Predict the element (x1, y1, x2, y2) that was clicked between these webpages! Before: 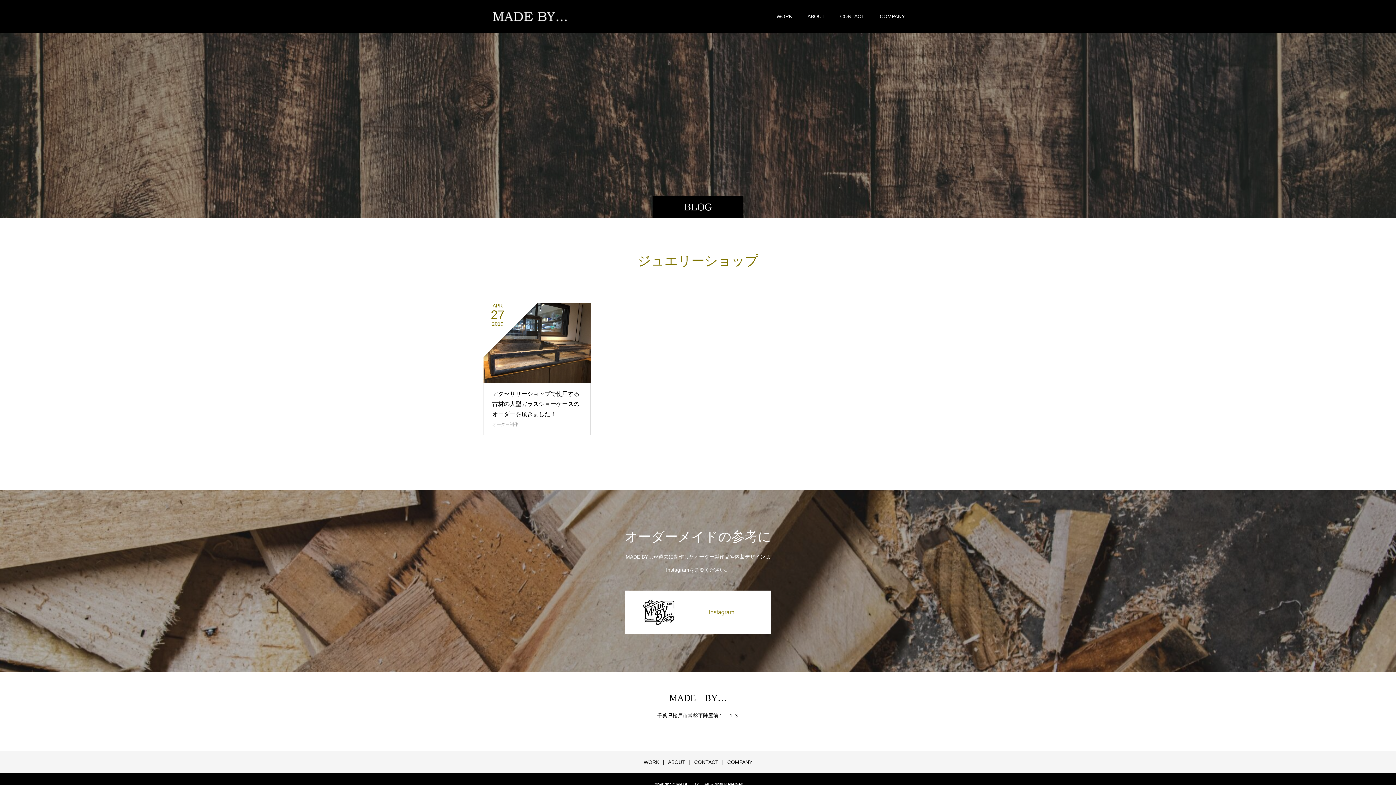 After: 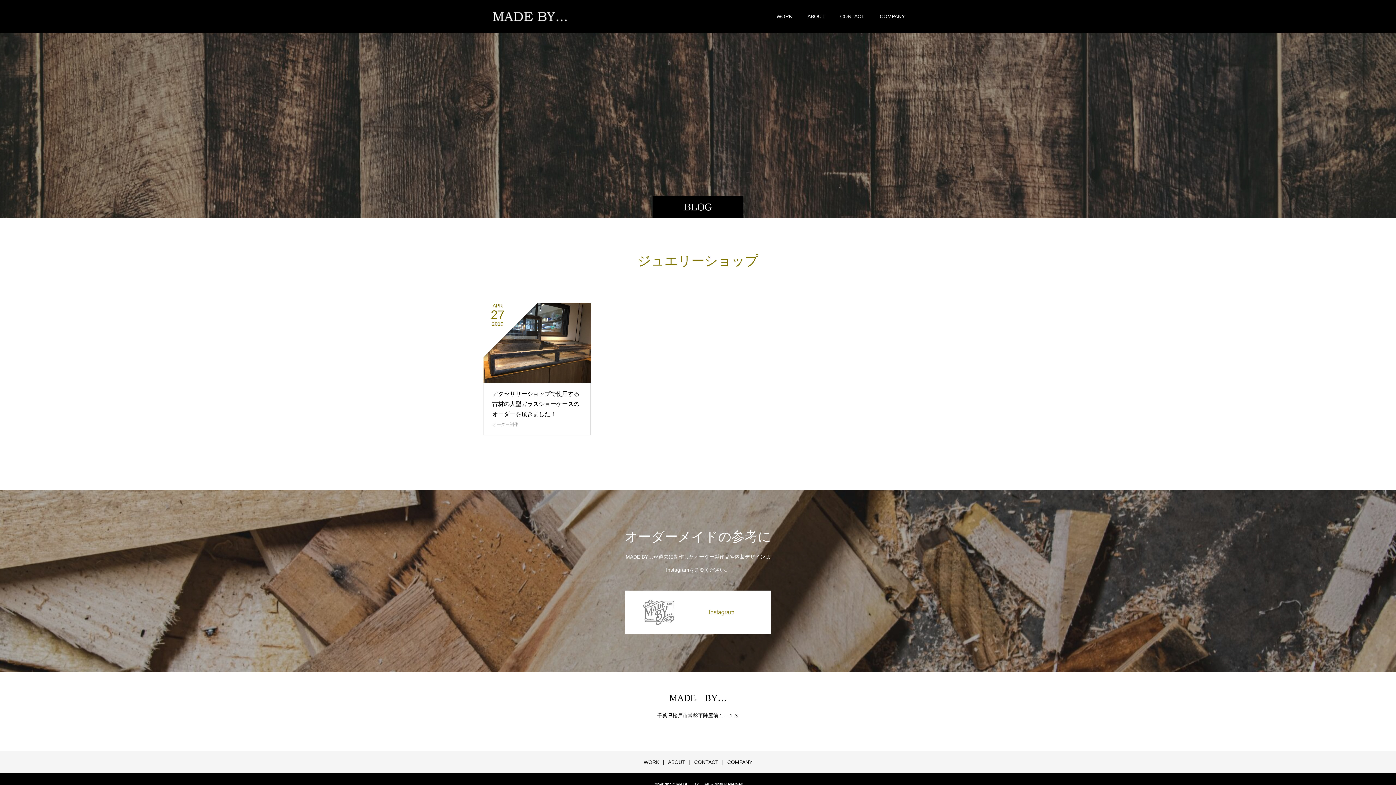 Action: label: Instagram bbox: (625, 590, 770, 634)